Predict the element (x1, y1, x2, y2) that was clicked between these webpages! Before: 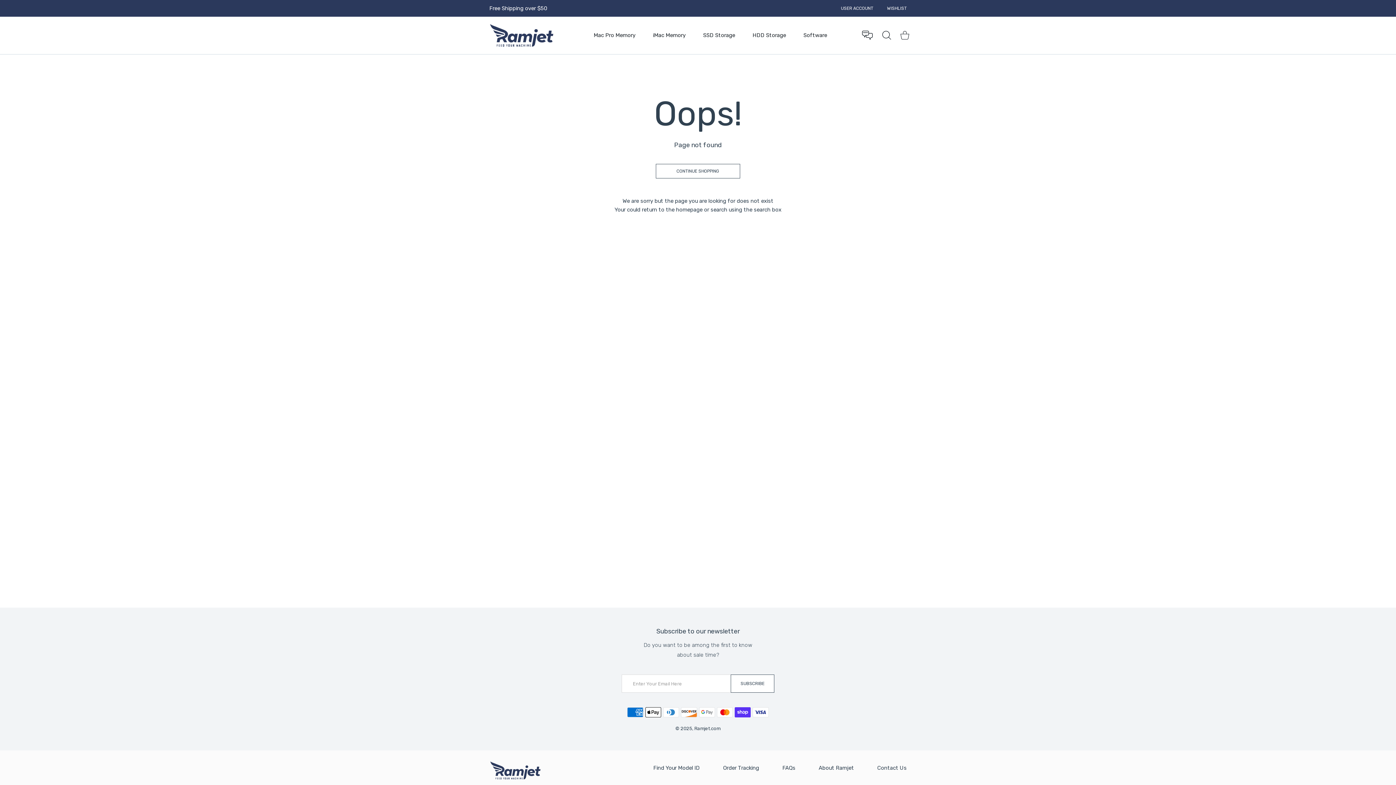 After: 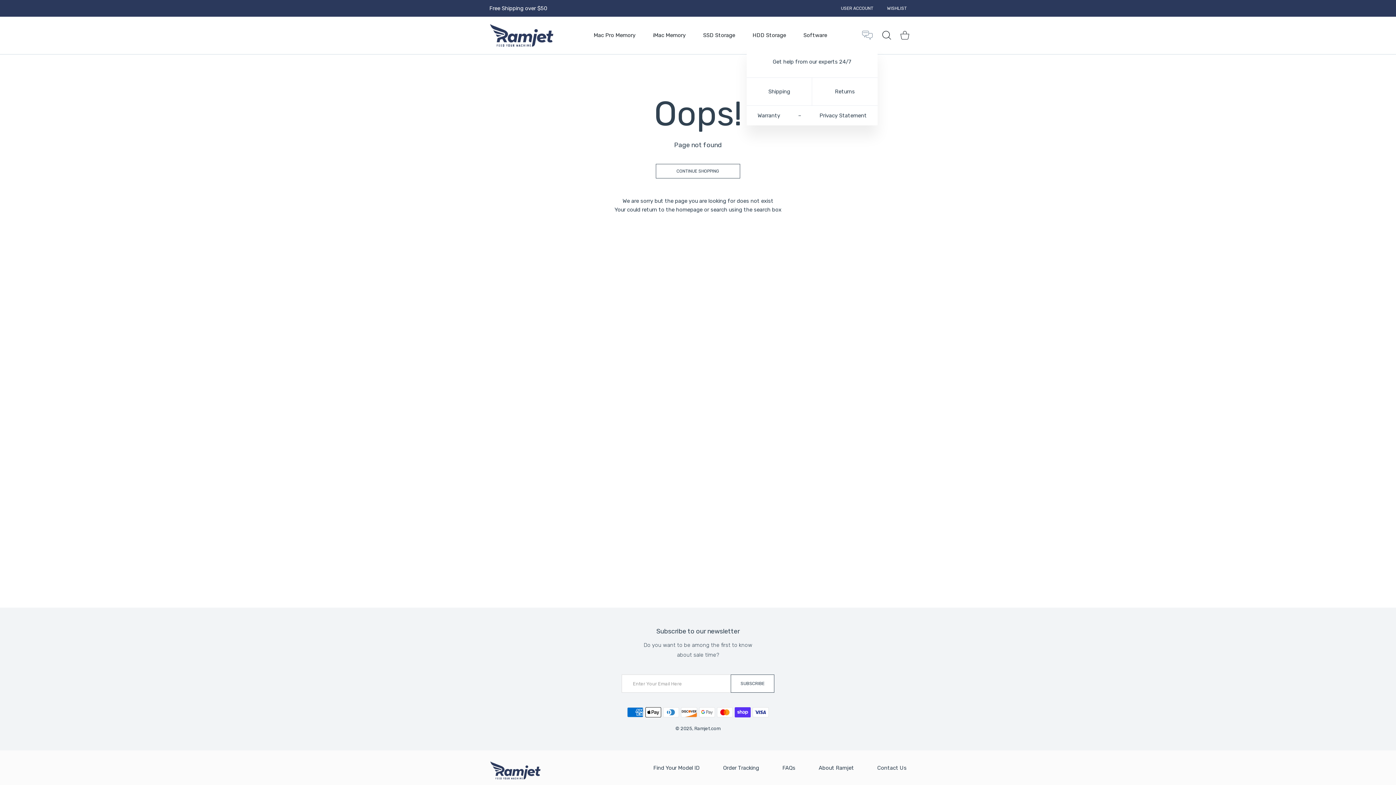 Action: bbox: (857, 29, 877, 40)